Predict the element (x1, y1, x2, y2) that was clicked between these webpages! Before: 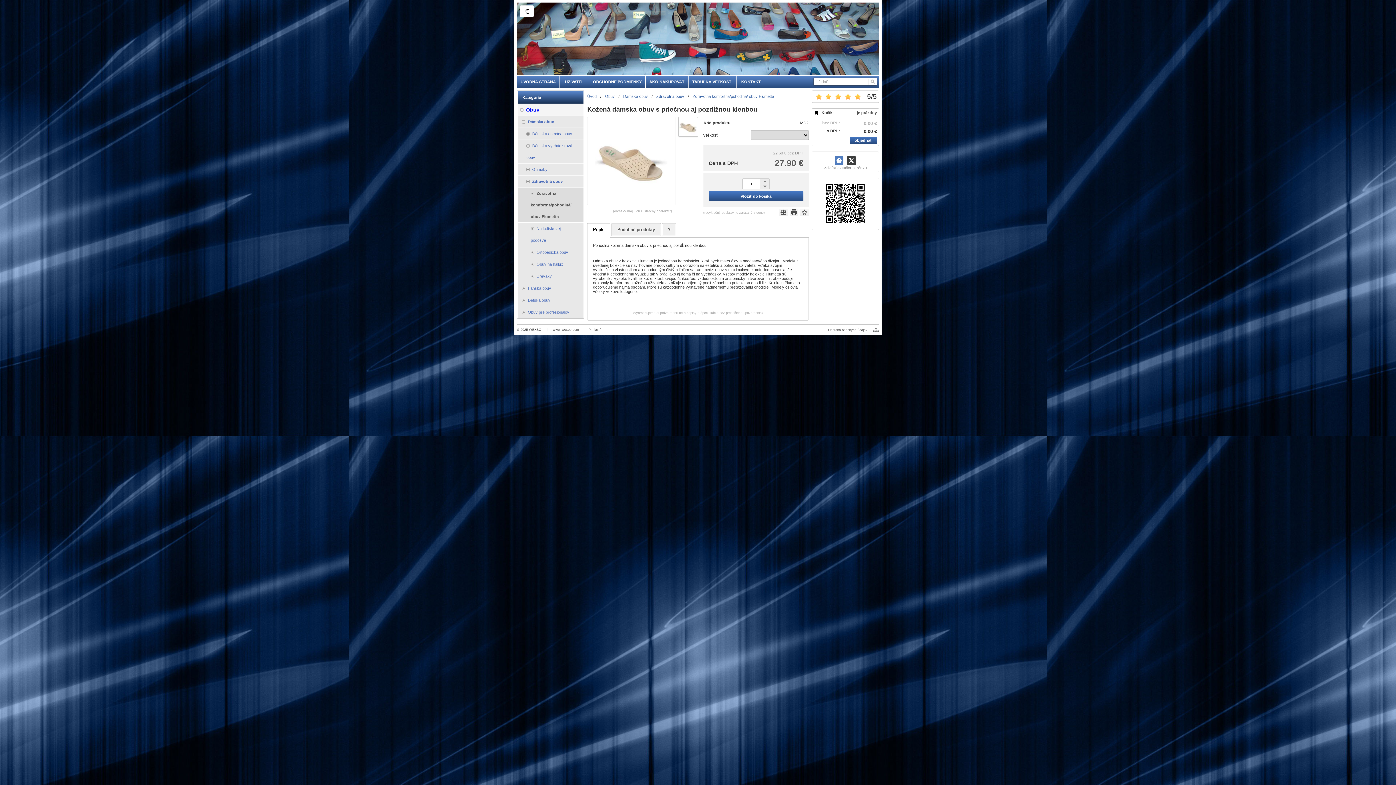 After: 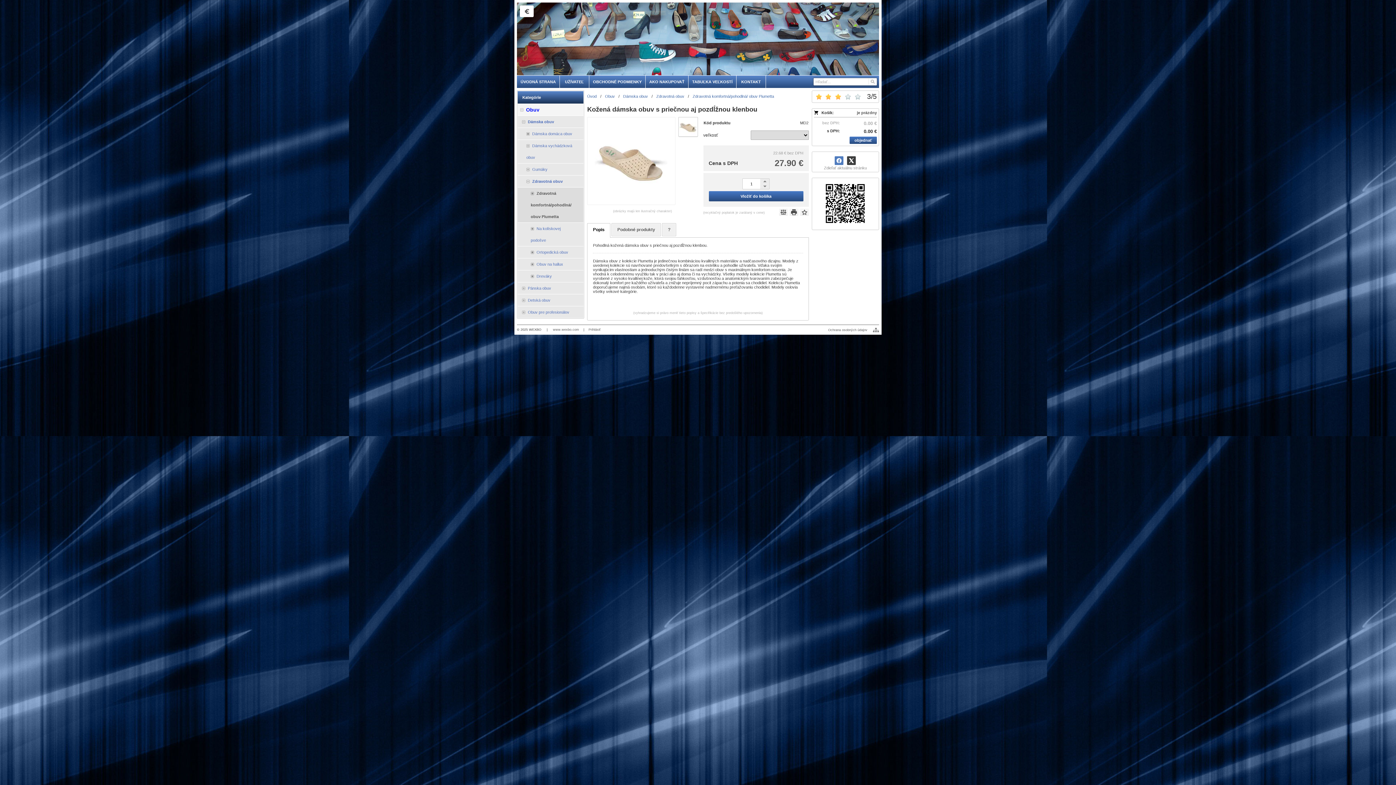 Action: bbox: (833, 93, 843, 100)